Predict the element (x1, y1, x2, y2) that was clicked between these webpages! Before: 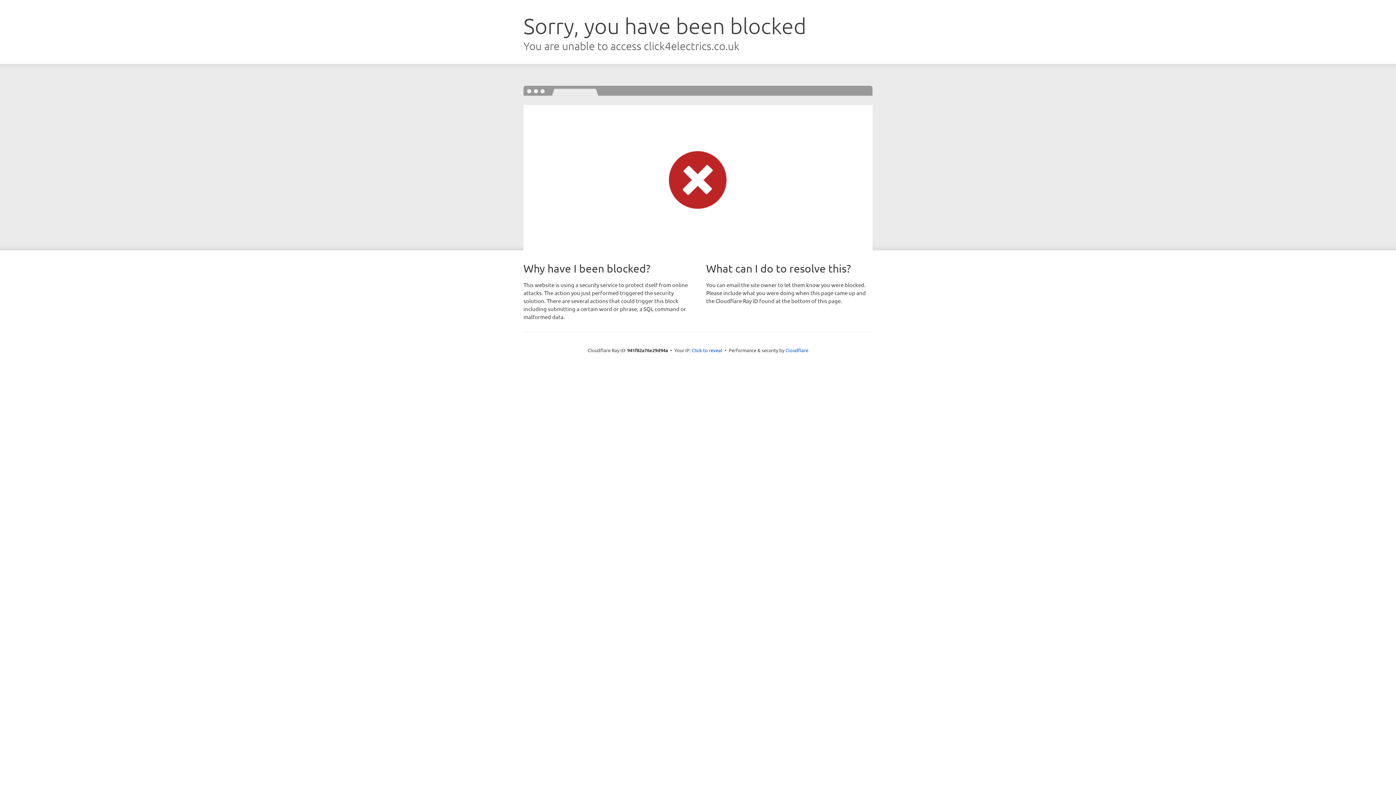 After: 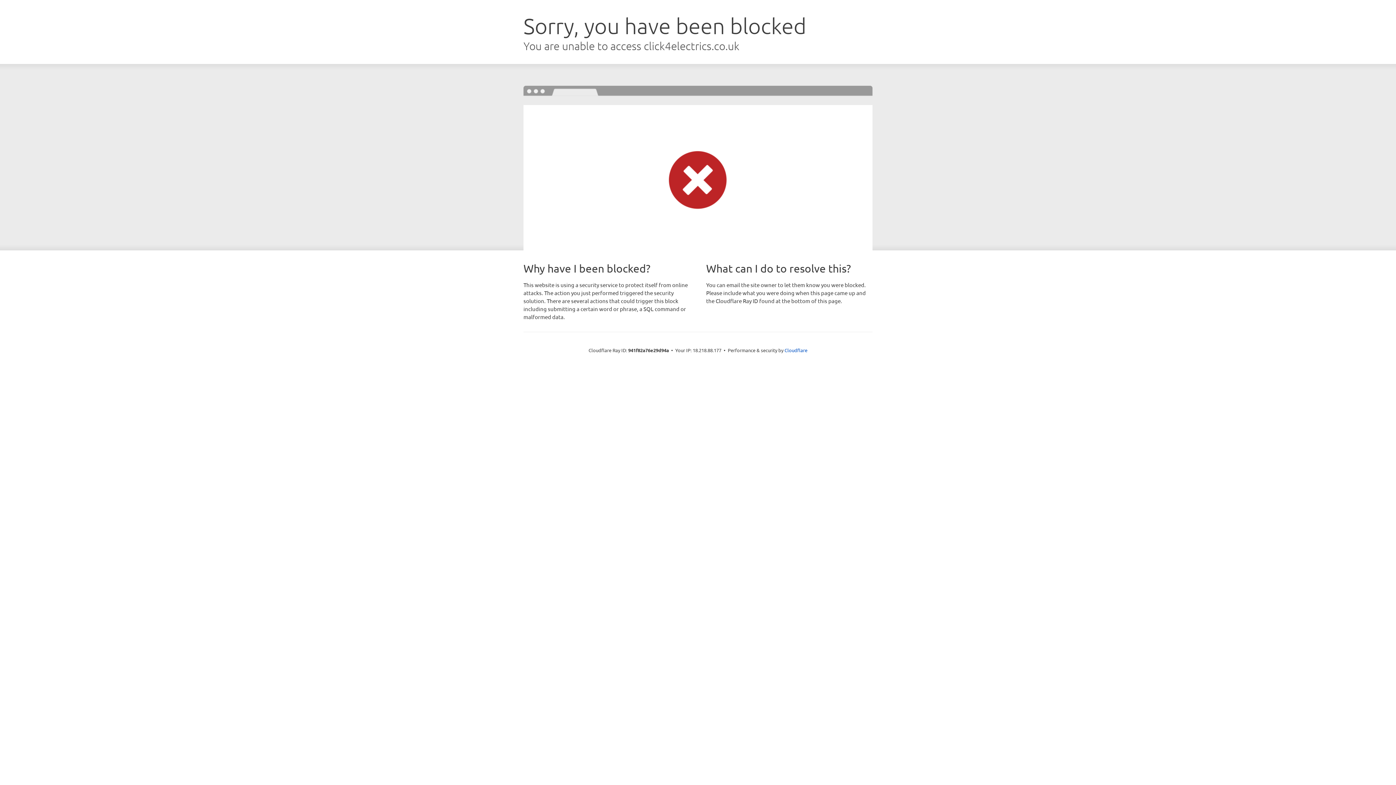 Action: label: Click to reveal bbox: (692, 346, 722, 353)